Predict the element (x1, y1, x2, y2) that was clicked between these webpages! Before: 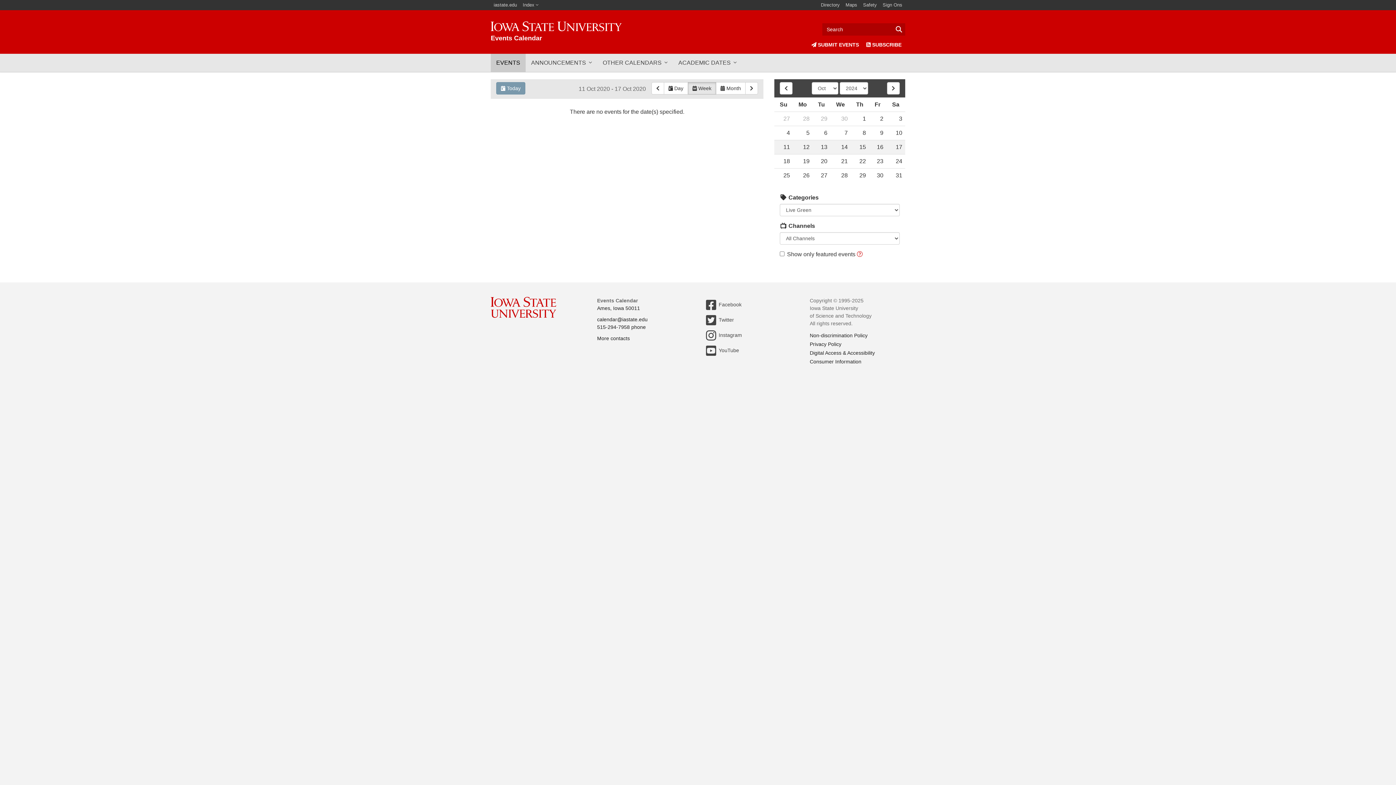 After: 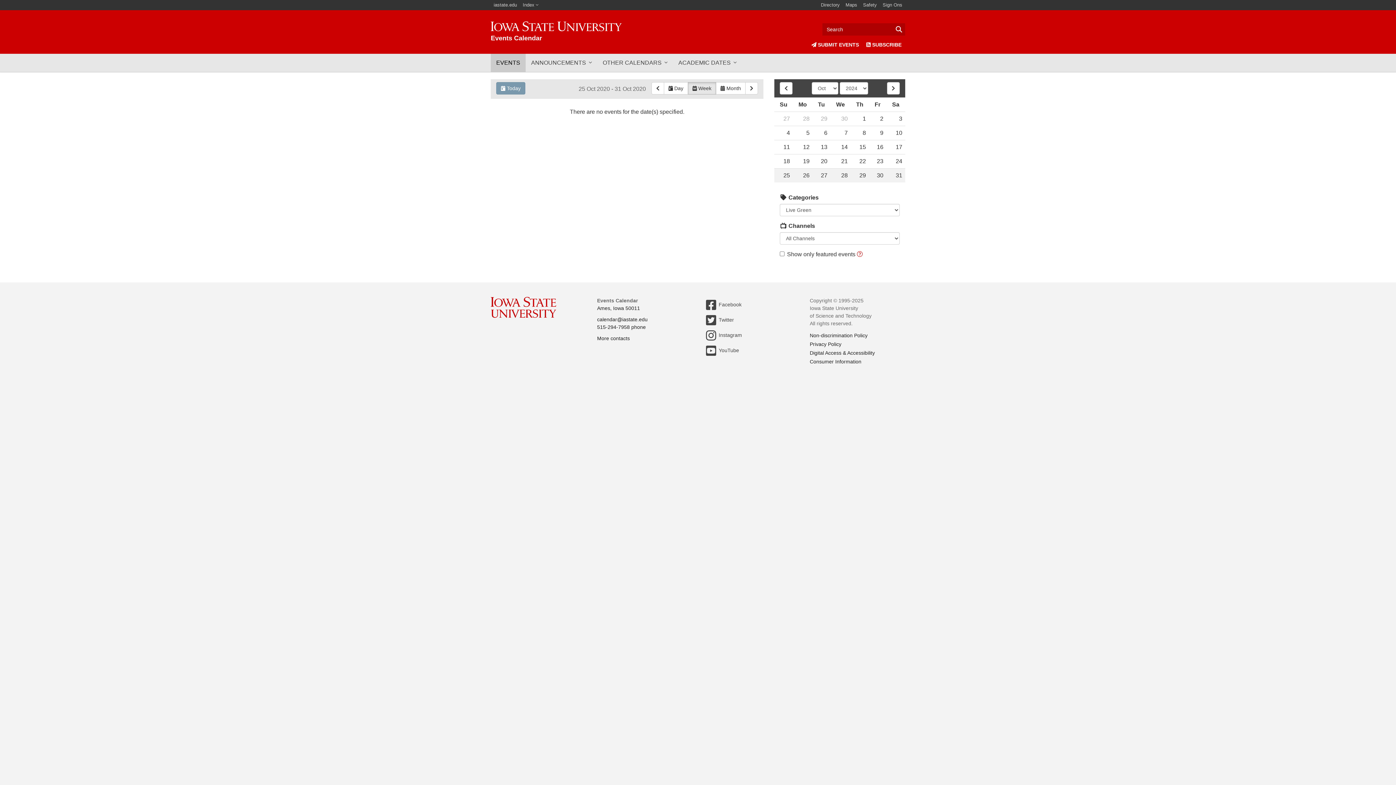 Action: label: 25 bbox: (774, 168, 793, 182)